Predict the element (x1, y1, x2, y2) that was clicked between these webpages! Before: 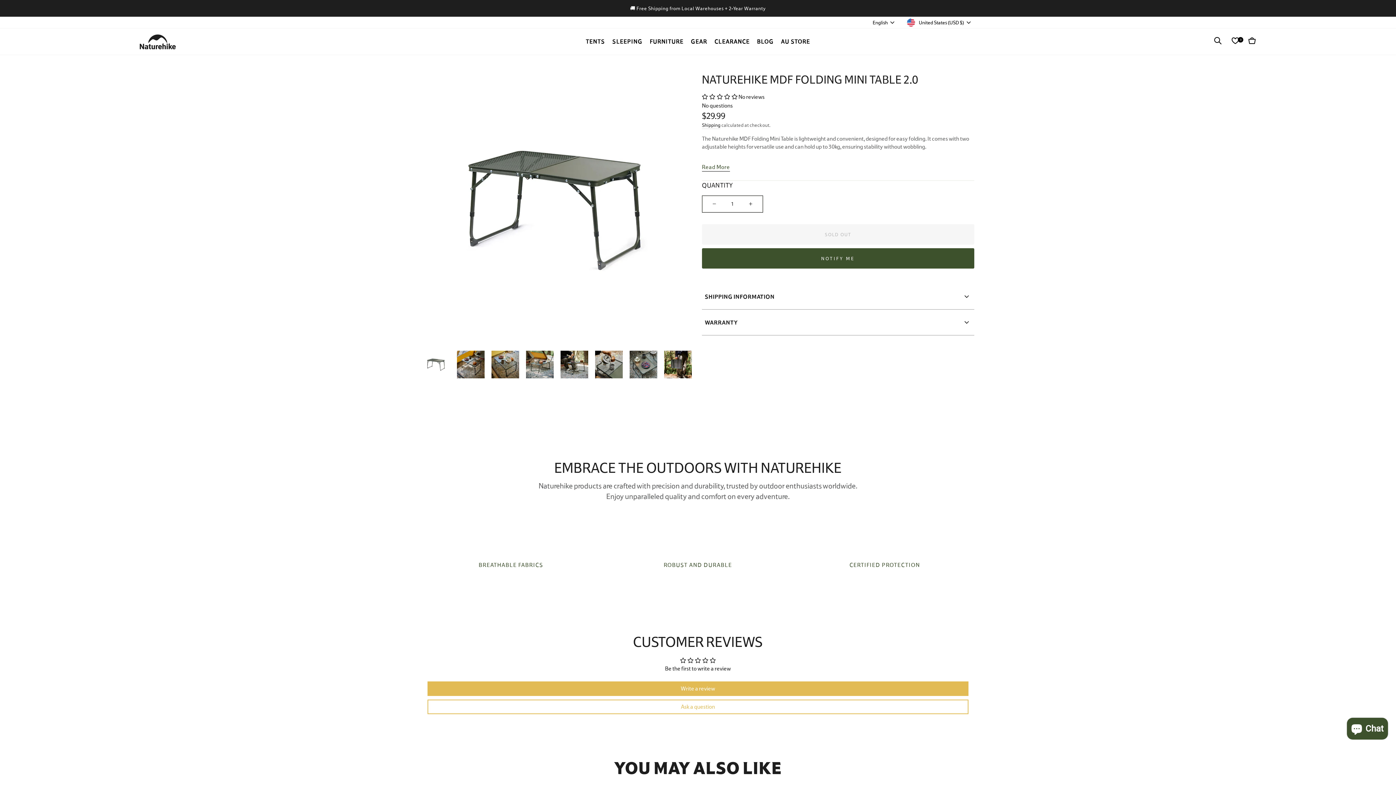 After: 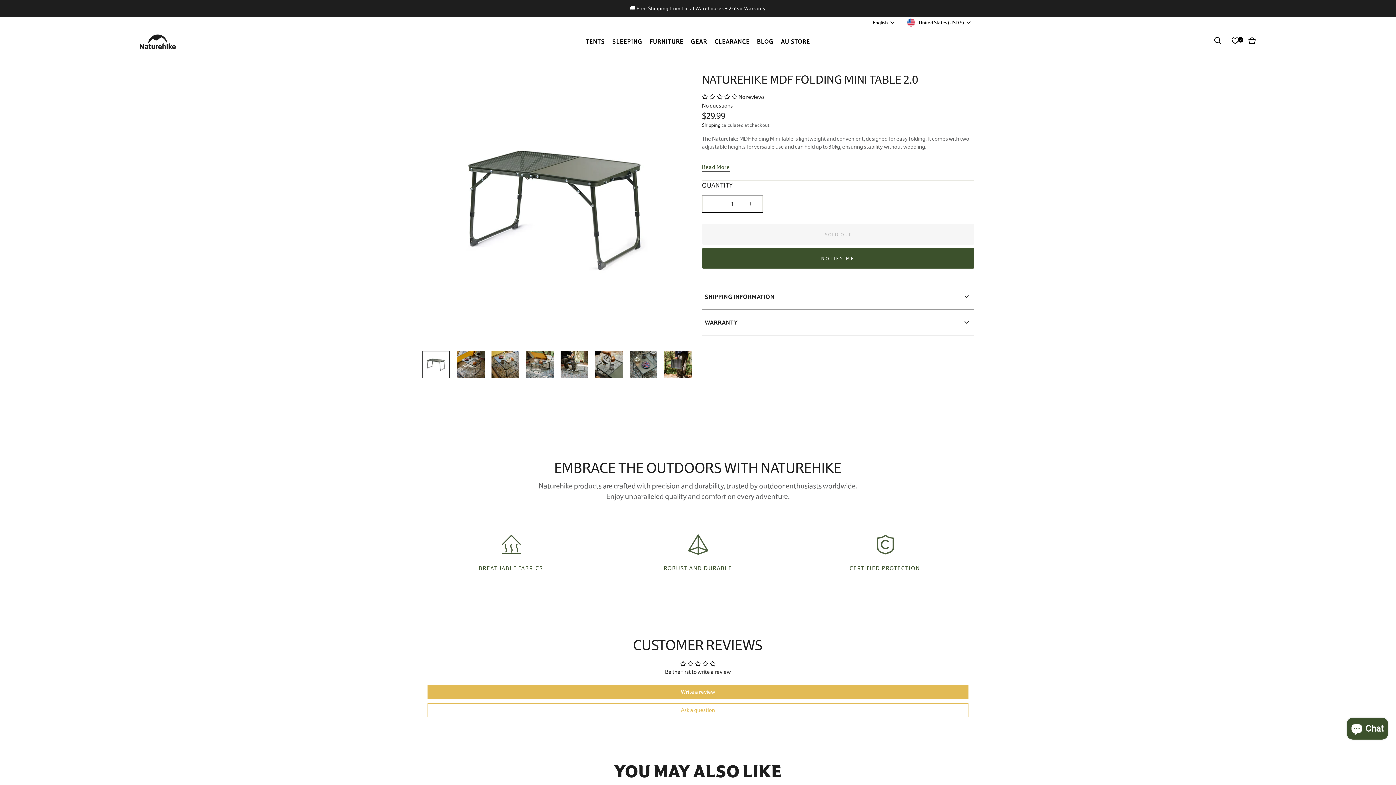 Action: label: United States (USD $) bbox: (905, 16, 974, 28)